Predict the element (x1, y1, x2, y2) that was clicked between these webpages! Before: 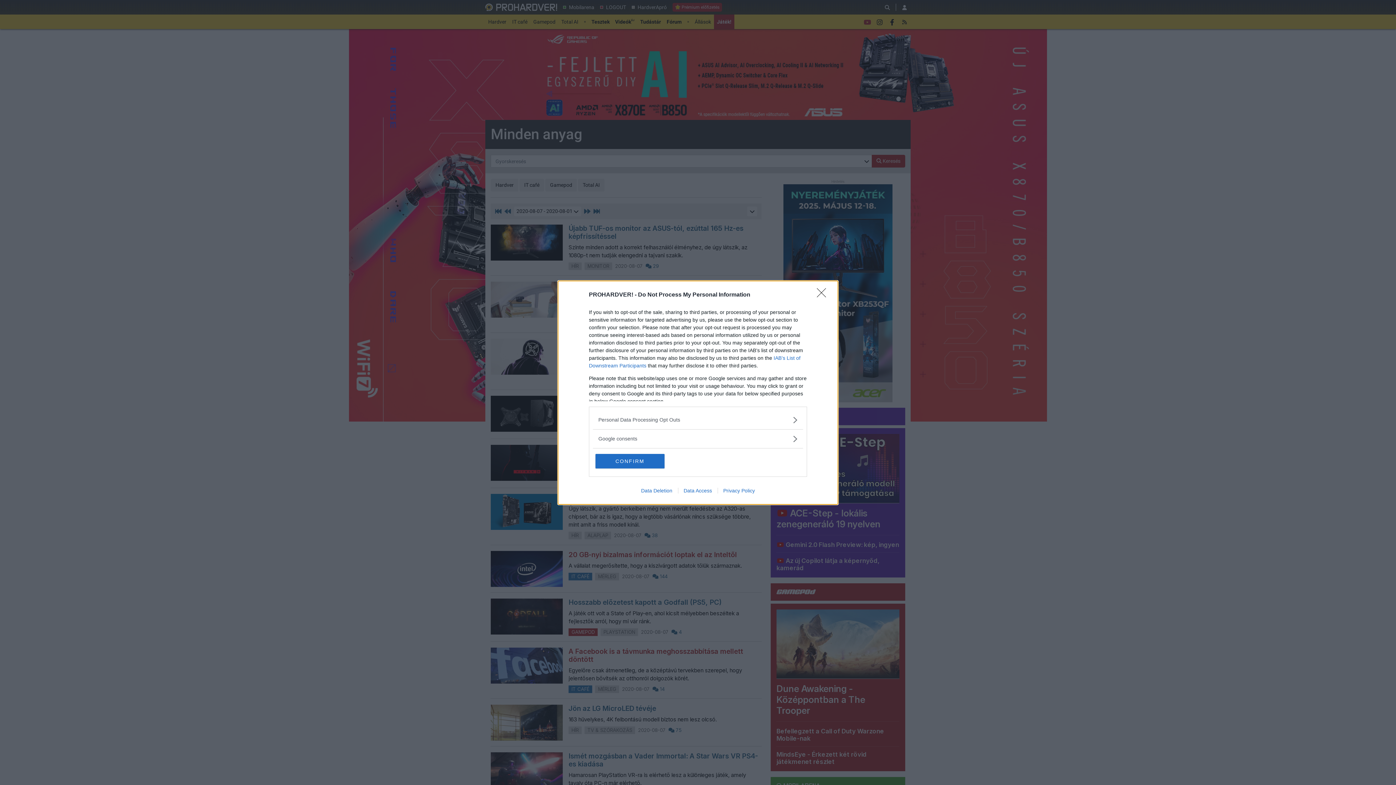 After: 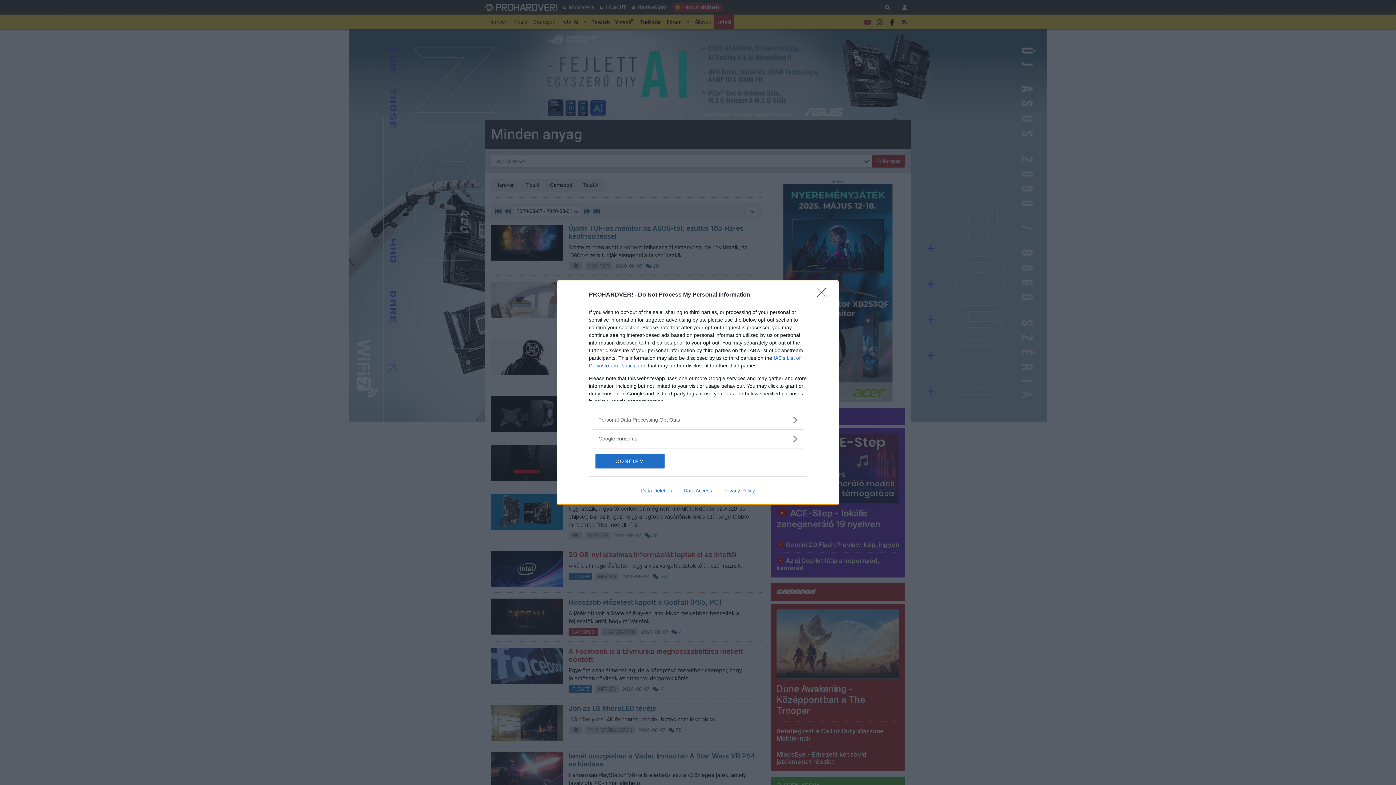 Action: bbox: (678, 487, 717, 493) label: Data Access